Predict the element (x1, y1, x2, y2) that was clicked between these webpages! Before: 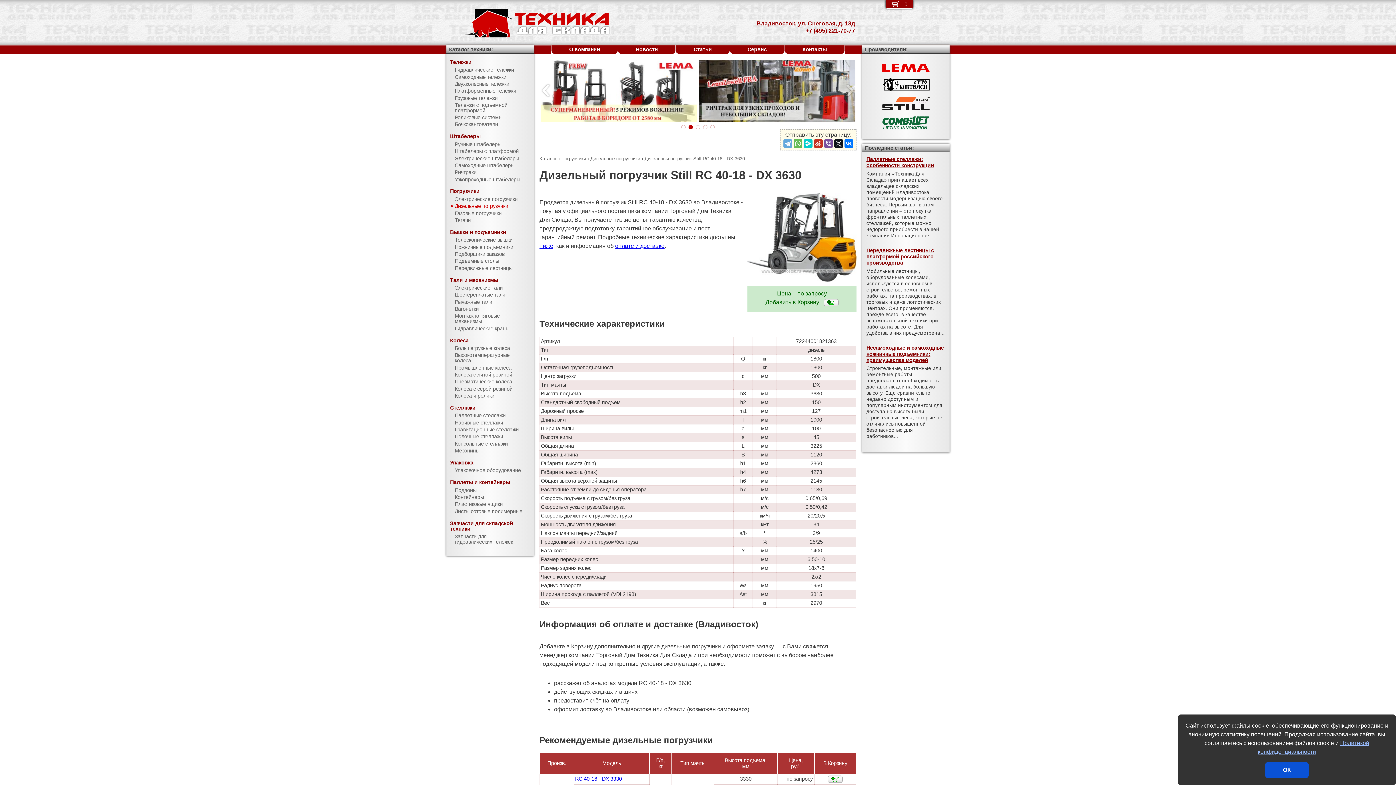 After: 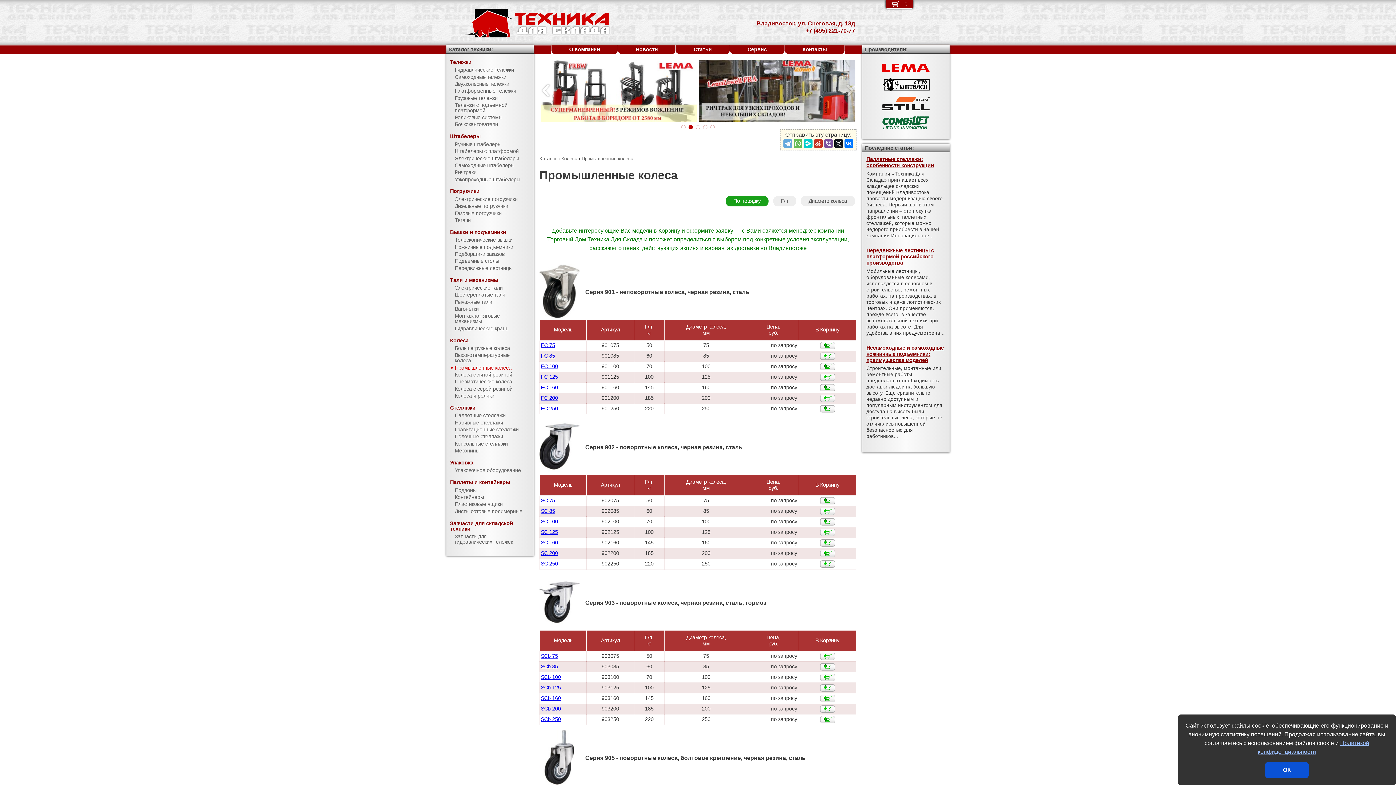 Action: bbox: (446, 364, 533, 371) label: Промышленные колеса